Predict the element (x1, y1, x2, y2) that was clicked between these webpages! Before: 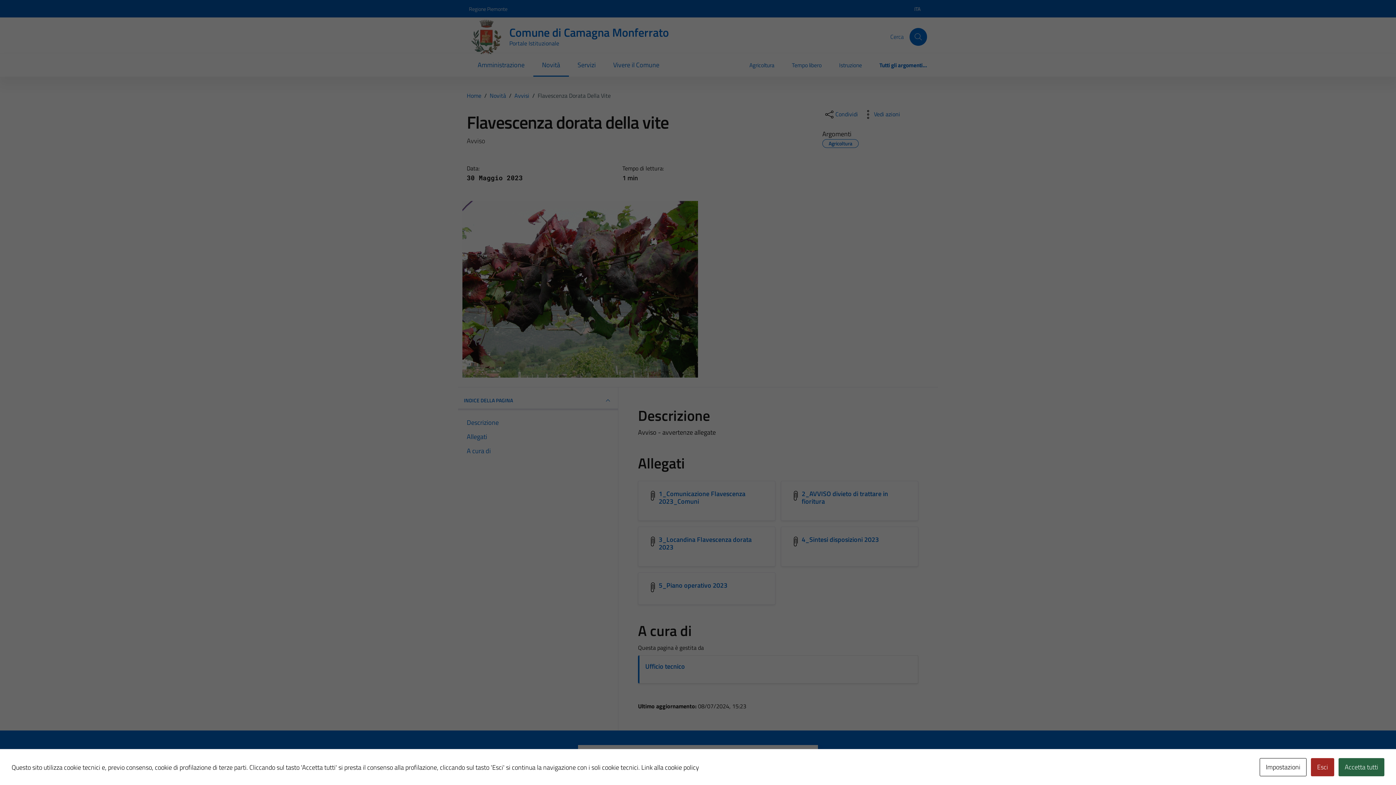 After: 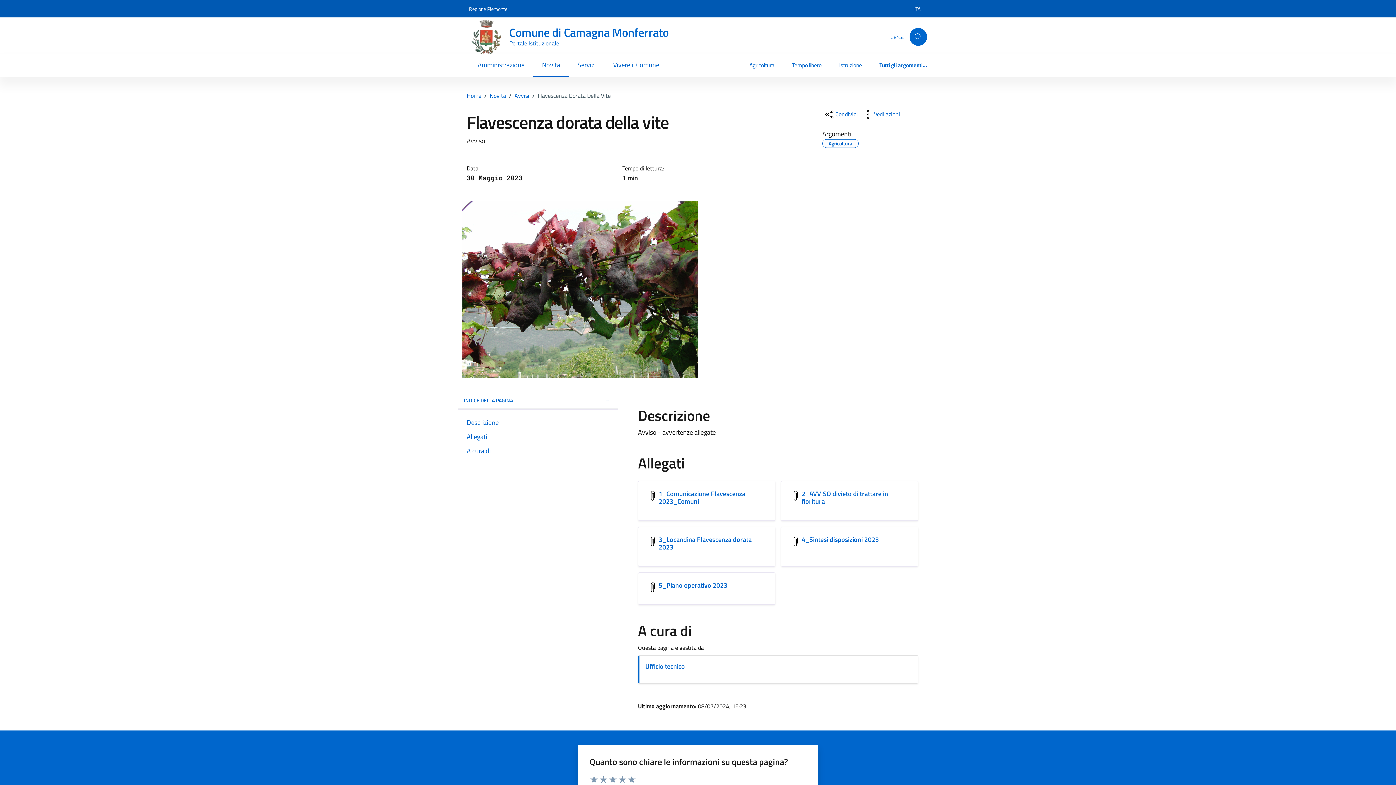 Action: label: Esci bbox: (1311, 758, 1334, 776)